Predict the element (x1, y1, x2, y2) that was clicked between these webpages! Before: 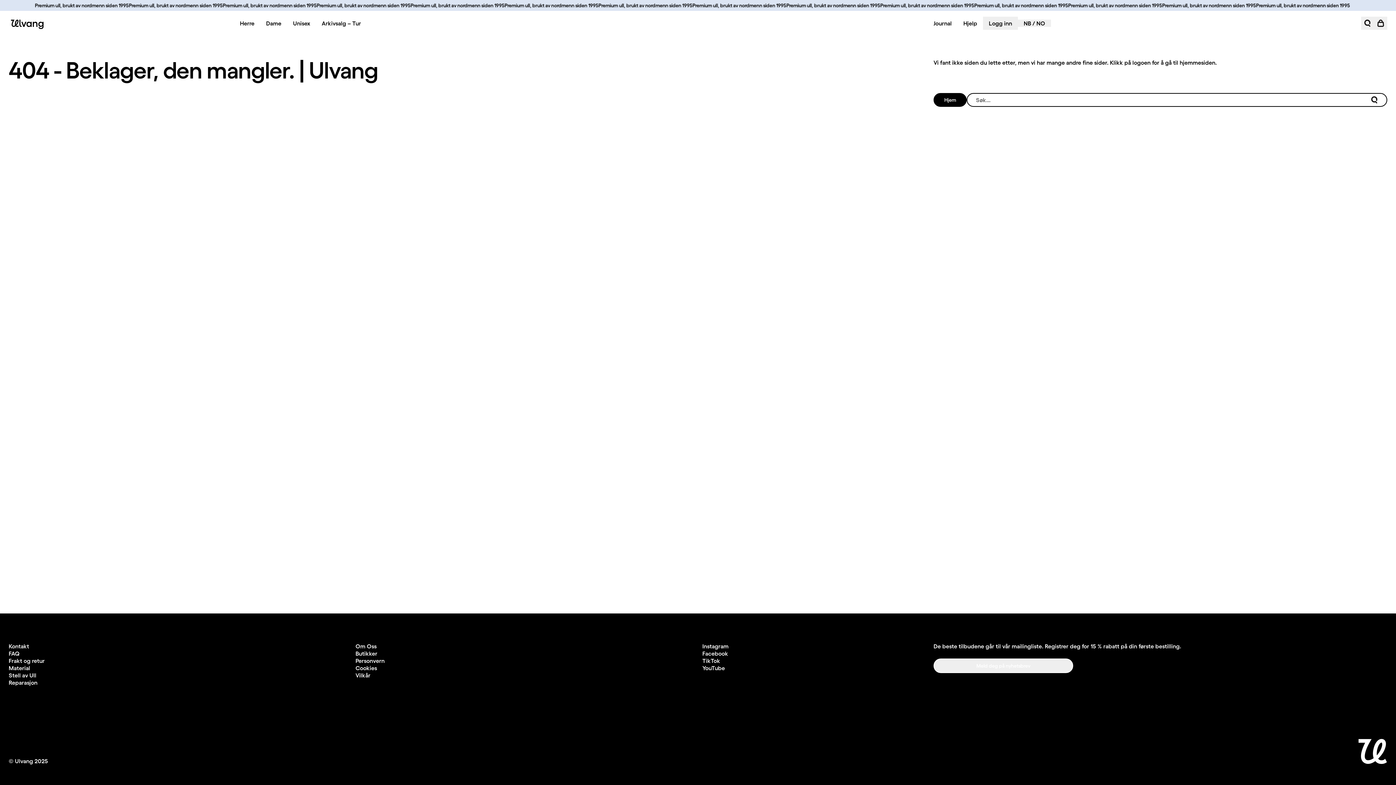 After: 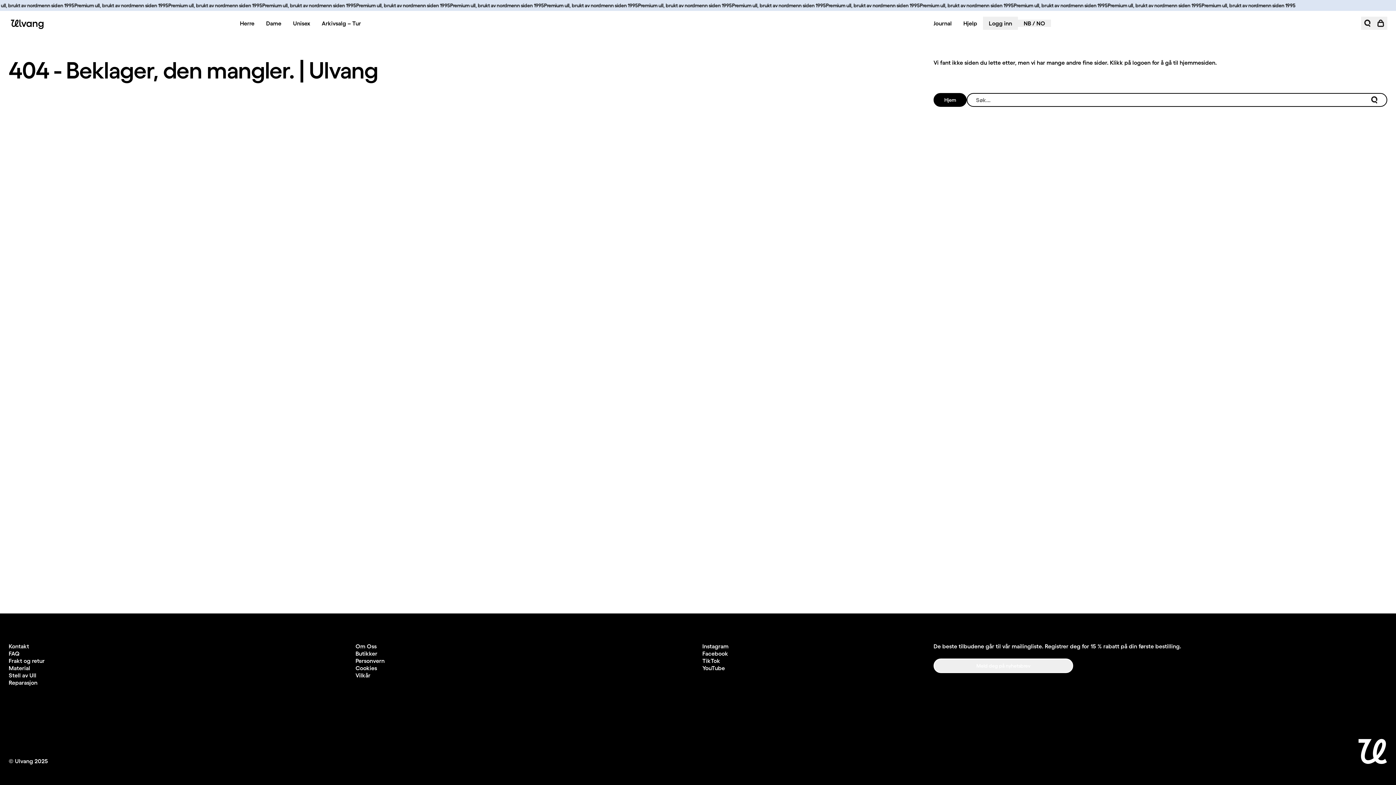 Action: bbox: (8, 643, 29, 649) label: Kontakt